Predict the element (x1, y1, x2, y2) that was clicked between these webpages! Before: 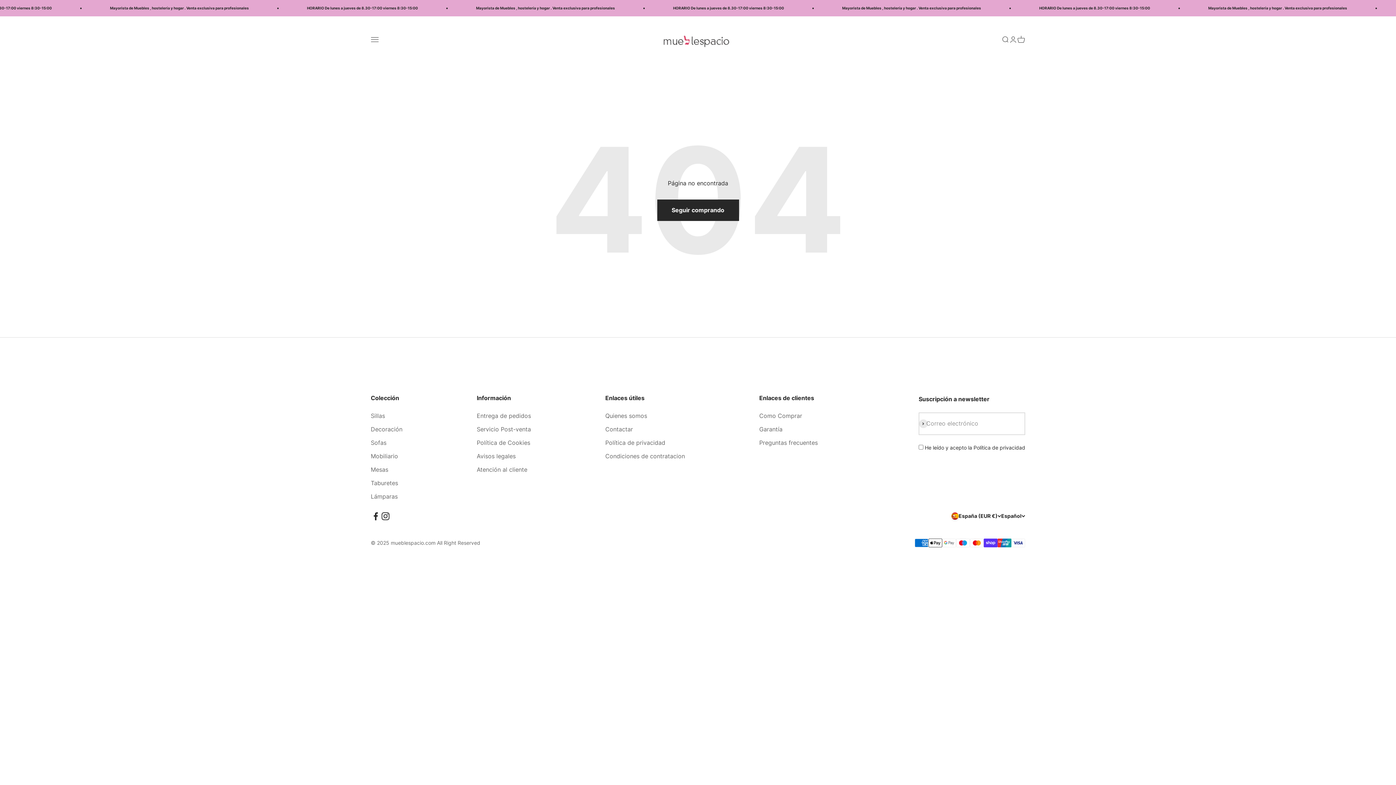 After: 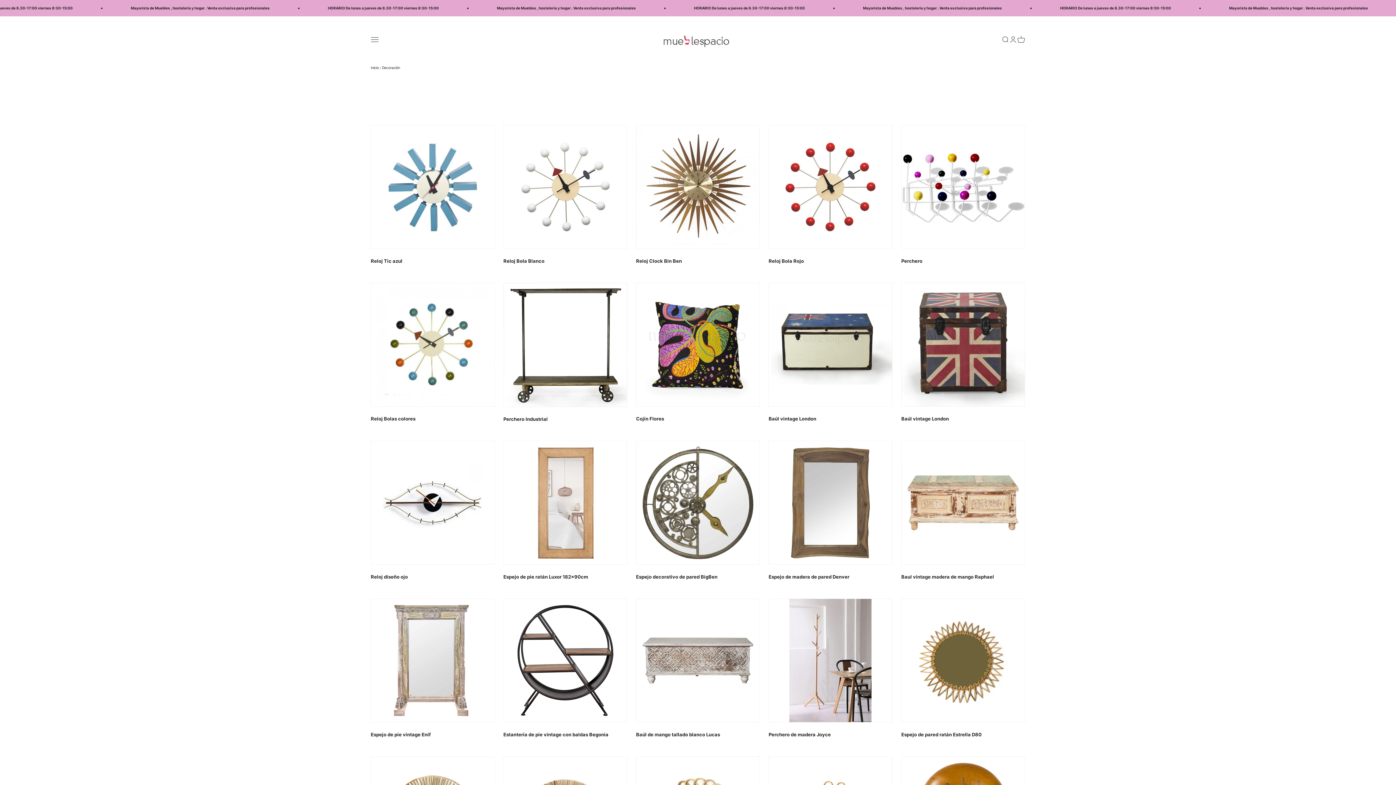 Action: bbox: (370, 425, 402, 434) label: Decoración